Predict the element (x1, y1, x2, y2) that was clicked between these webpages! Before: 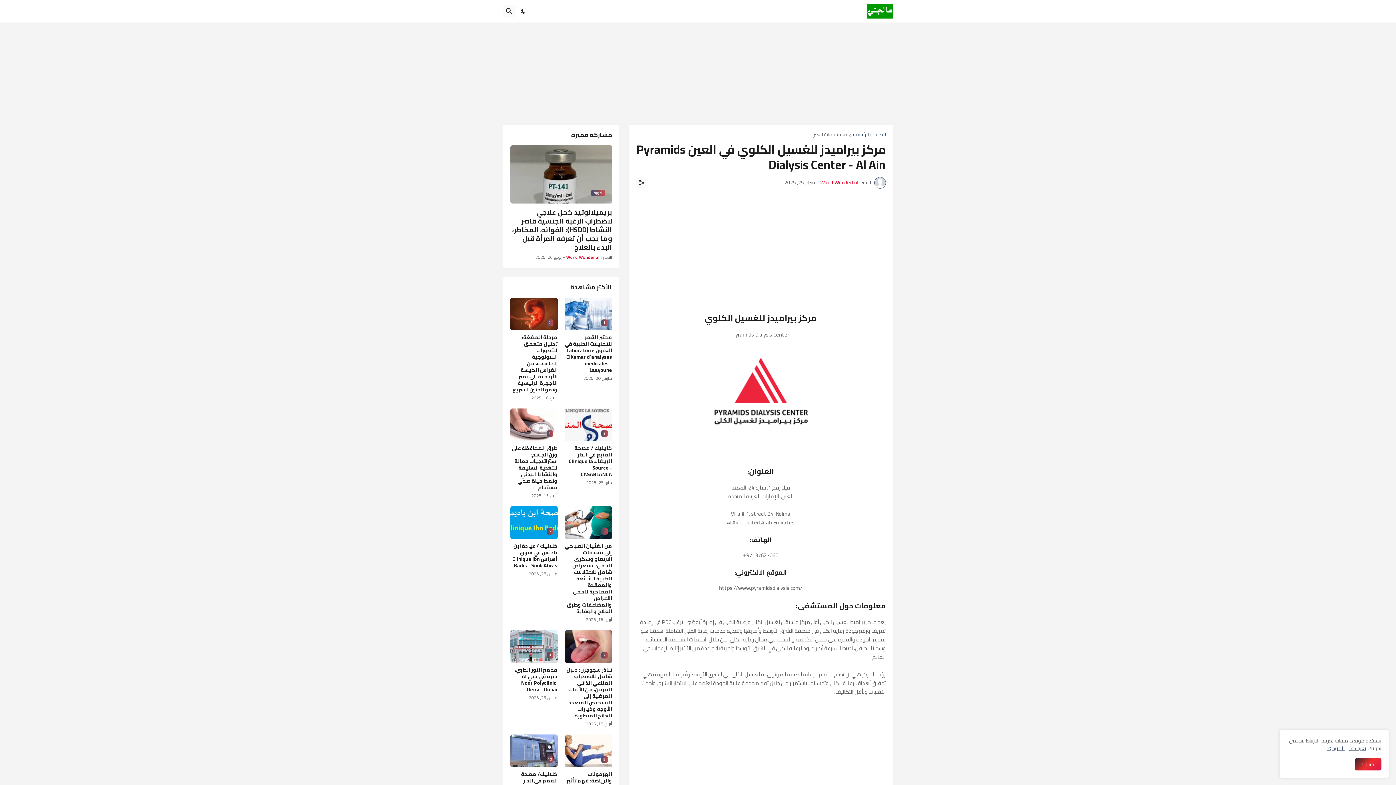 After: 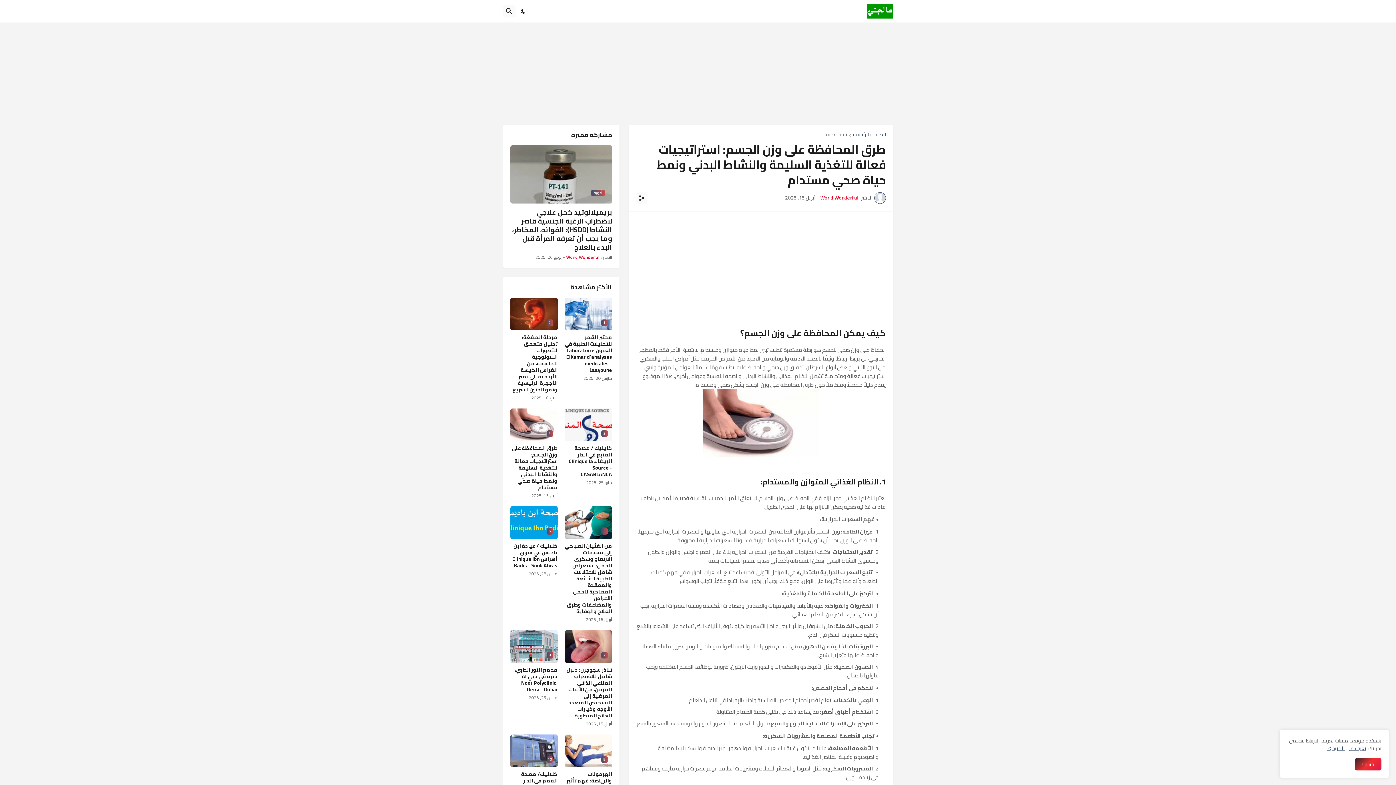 Action: bbox: (510, 408, 557, 441) label: 4